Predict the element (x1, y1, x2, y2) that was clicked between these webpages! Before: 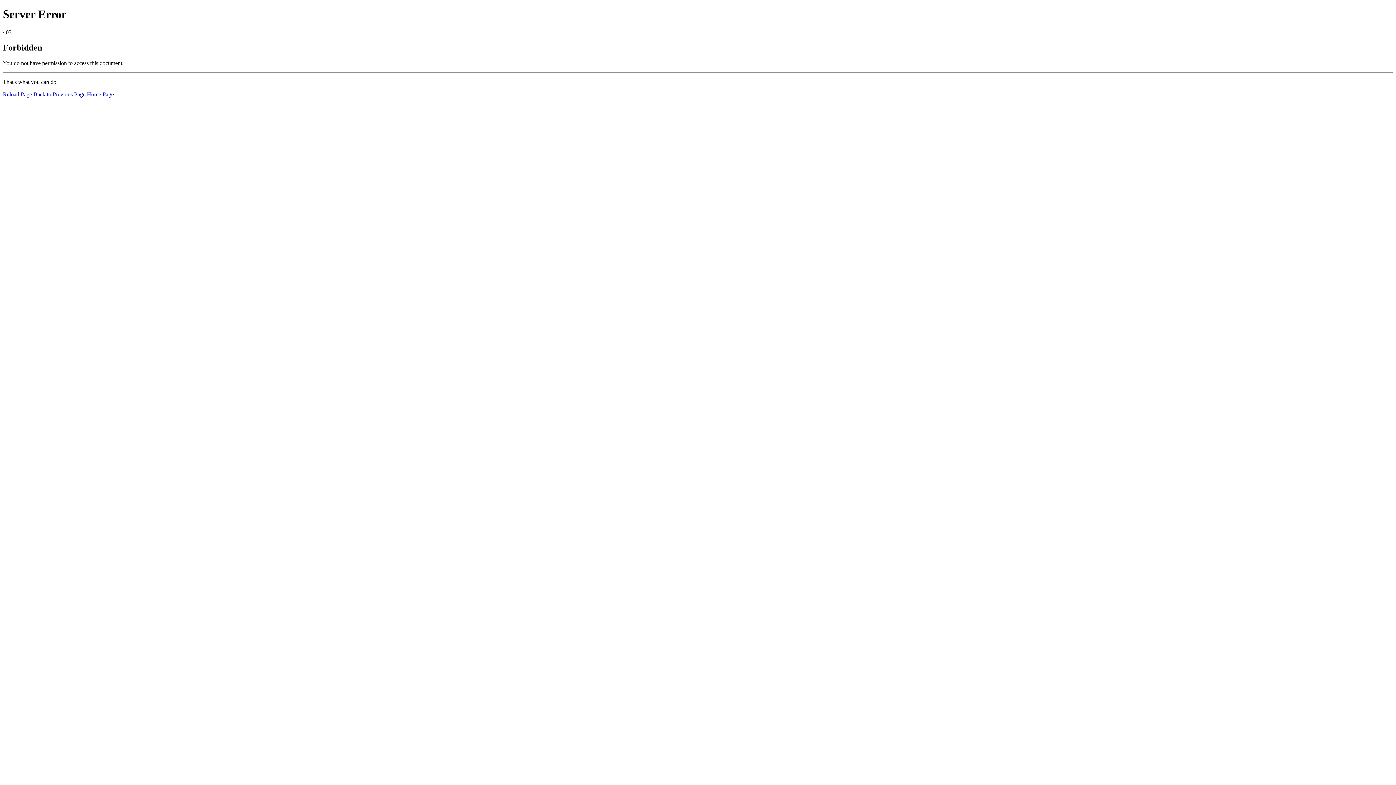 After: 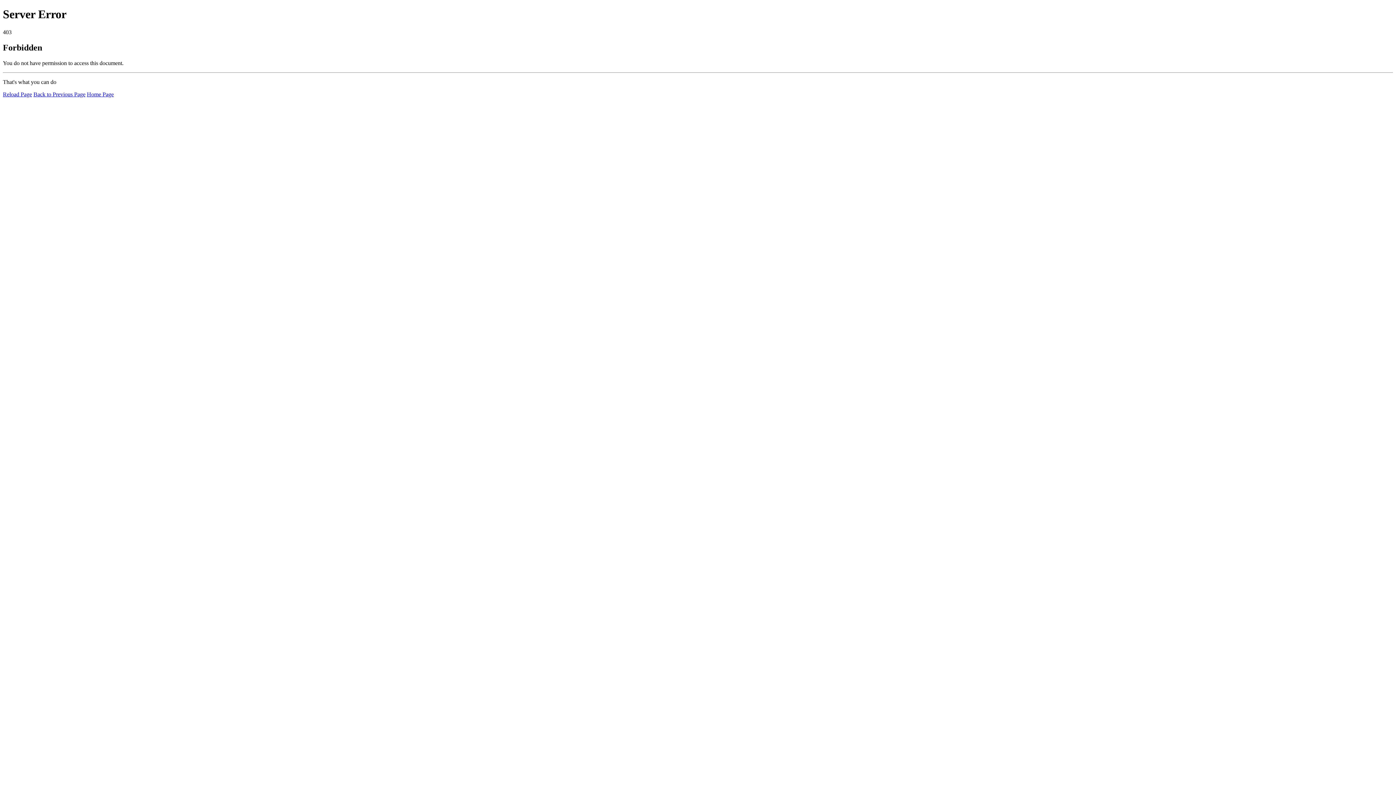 Action: label: Home Page bbox: (86, 91, 113, 97)